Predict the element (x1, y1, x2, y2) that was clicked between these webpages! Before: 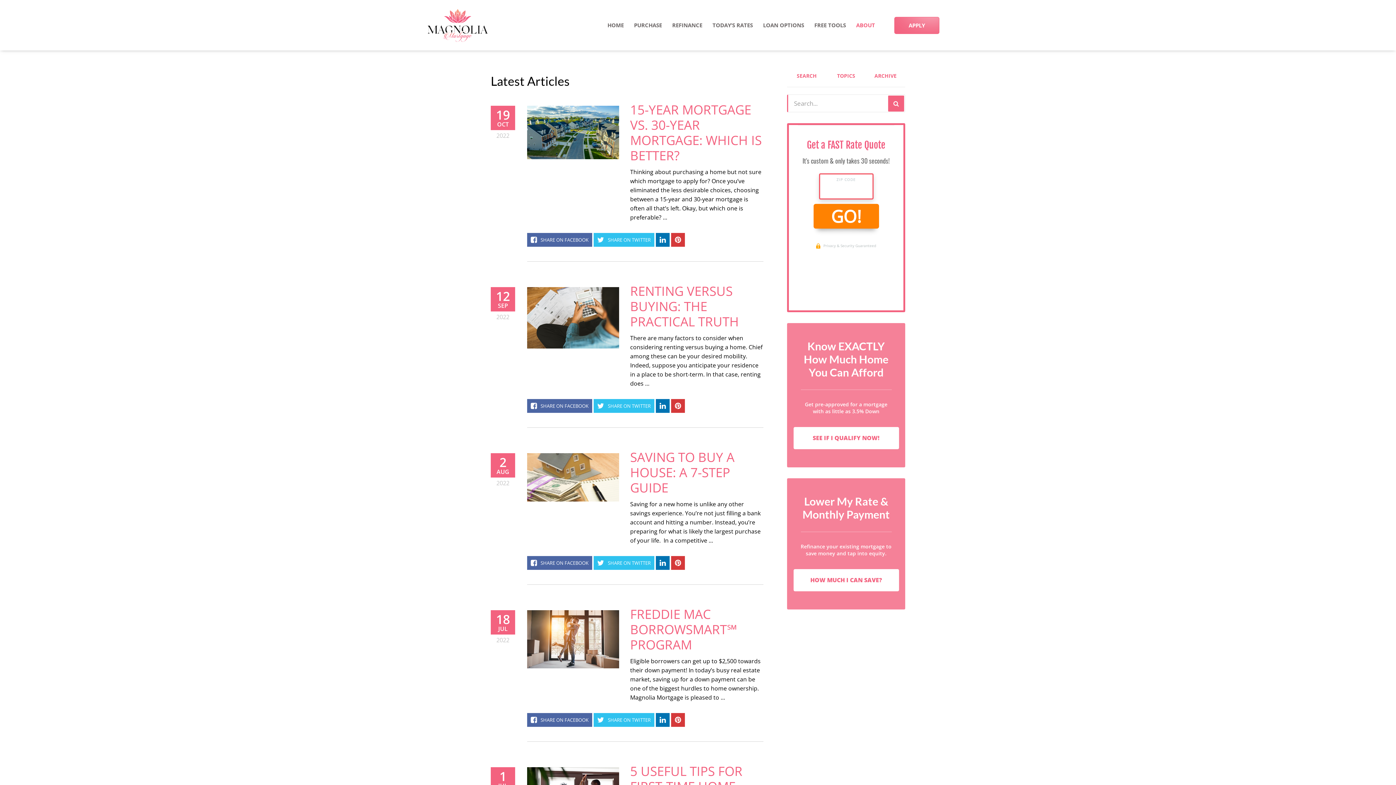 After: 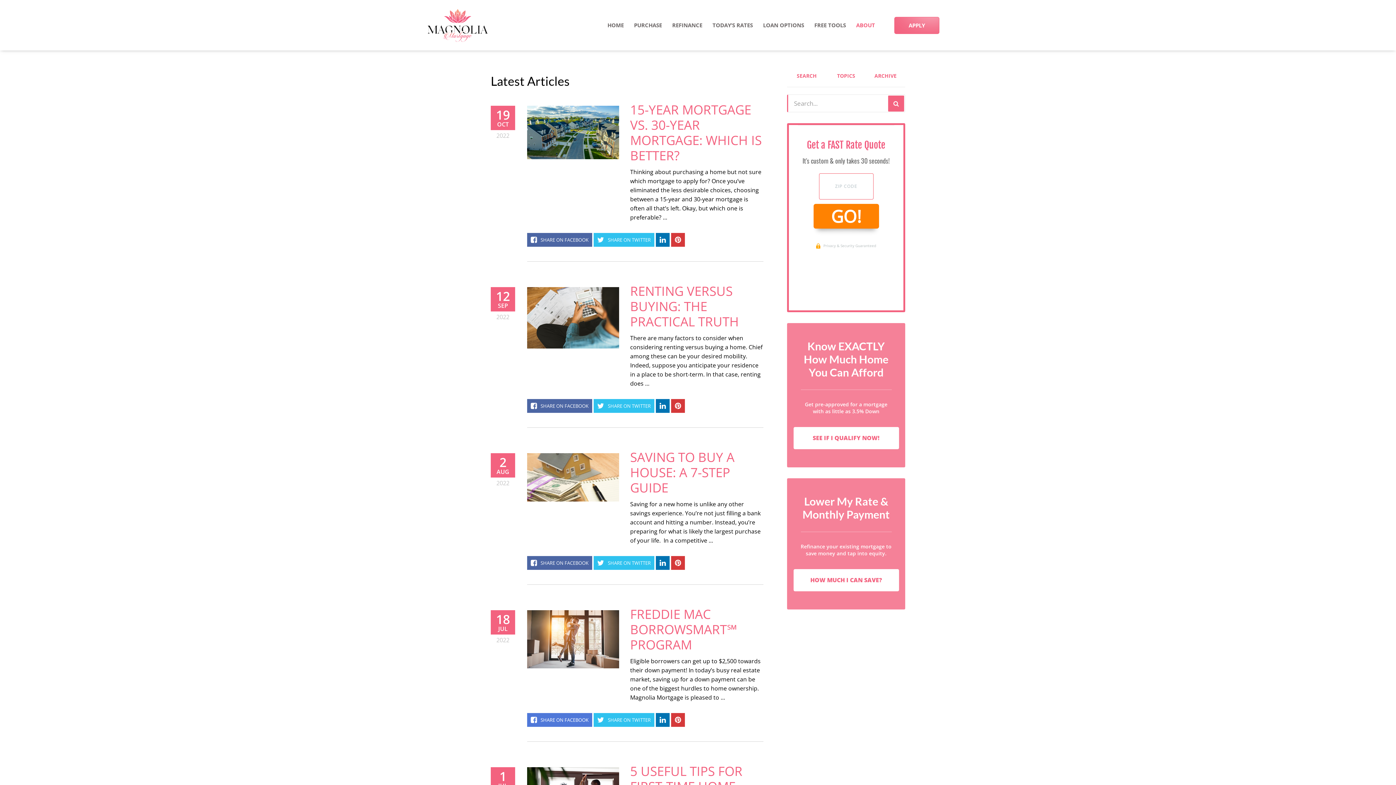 Action: bbox: (527, 713, 592, 727) label: SHARE ON FACEBOOK